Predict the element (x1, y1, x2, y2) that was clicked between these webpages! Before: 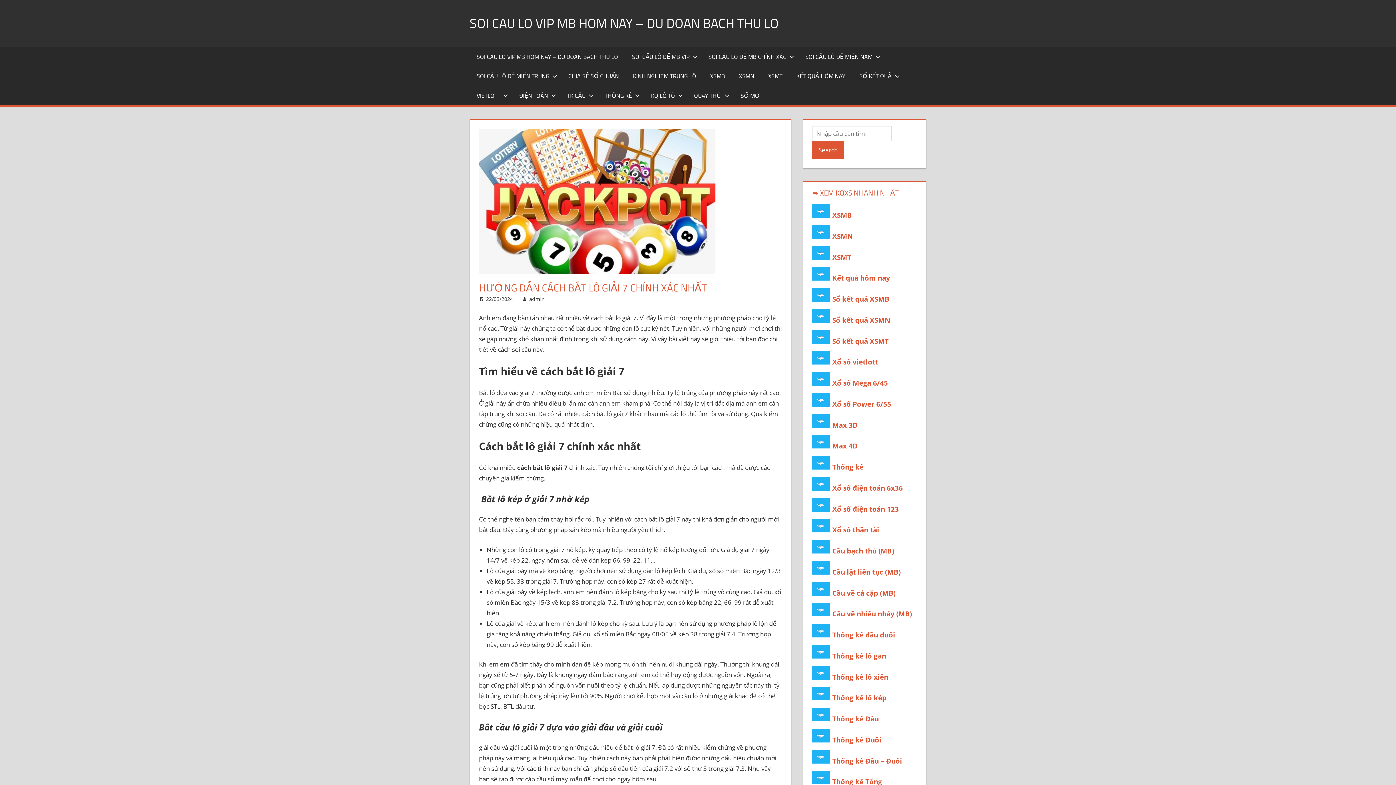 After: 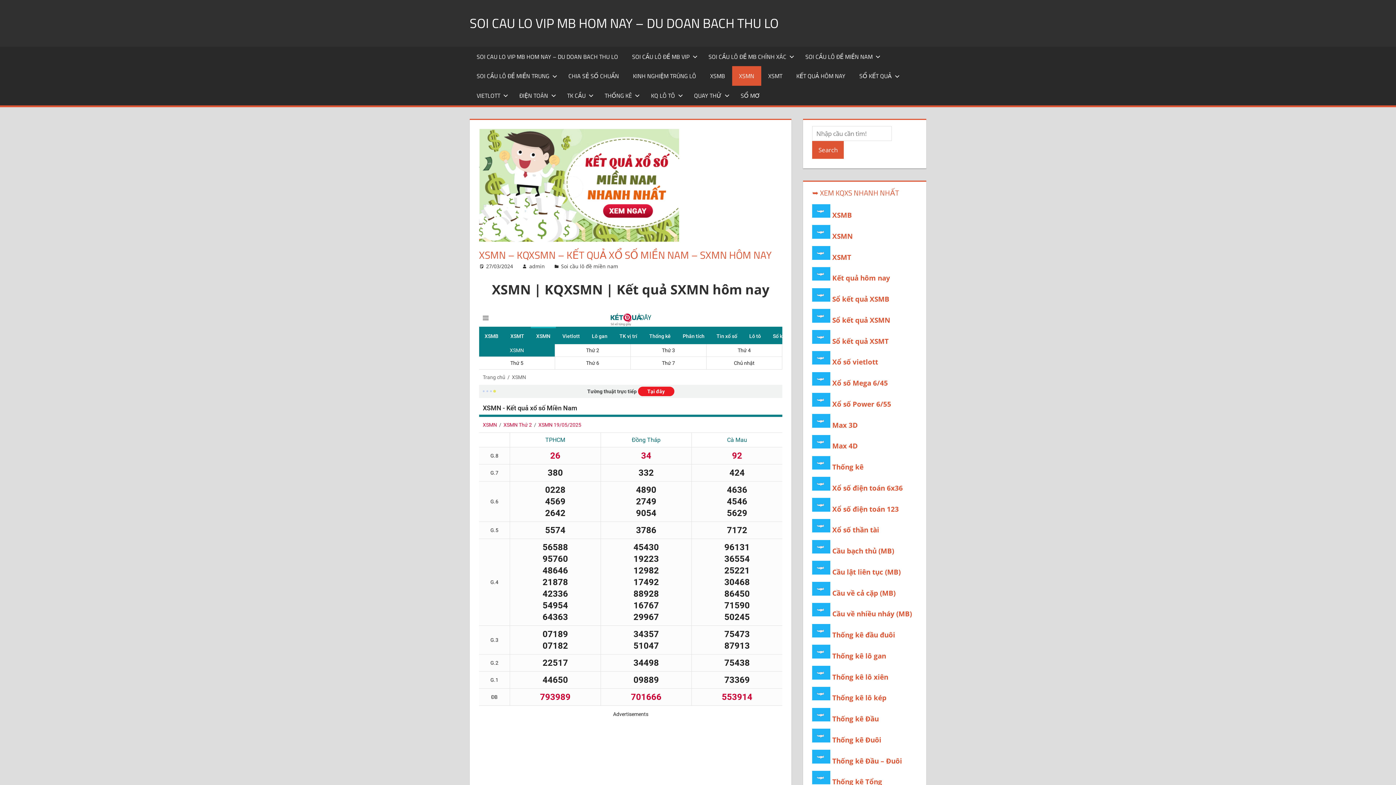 Action: label: XSMN bbox: (732, 66, 761, 85)